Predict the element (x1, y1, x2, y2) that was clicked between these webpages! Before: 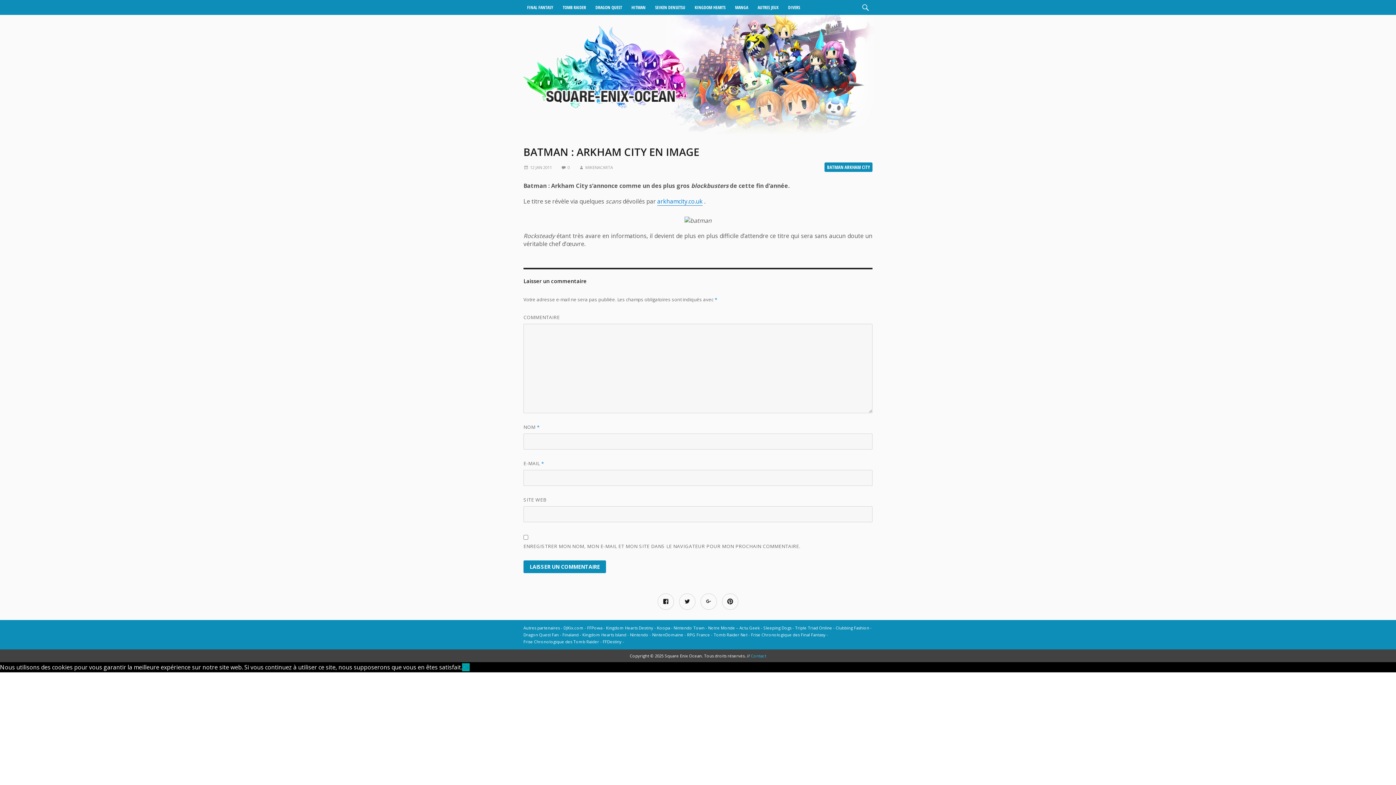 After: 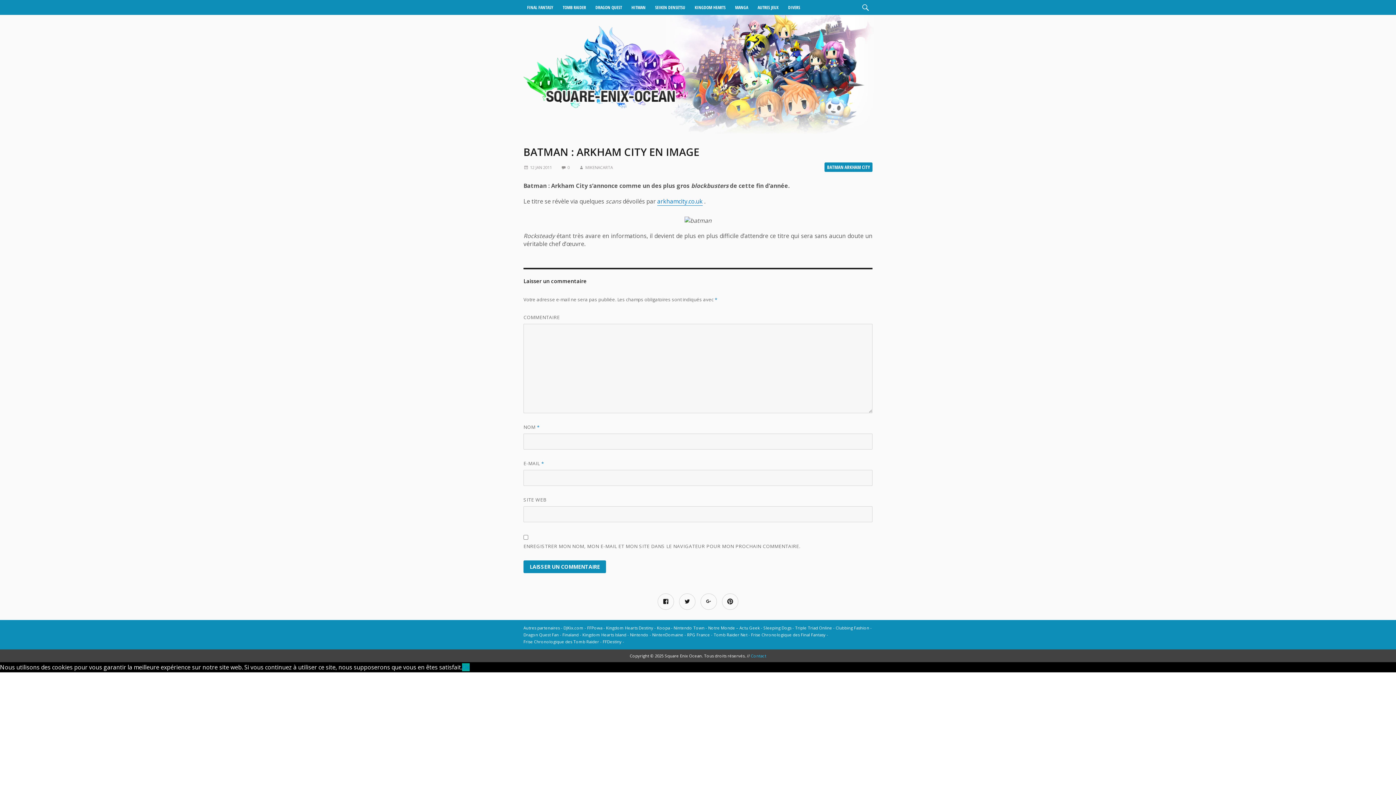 Action: bbox: (587, 625, 602, 630) label: FFPowa